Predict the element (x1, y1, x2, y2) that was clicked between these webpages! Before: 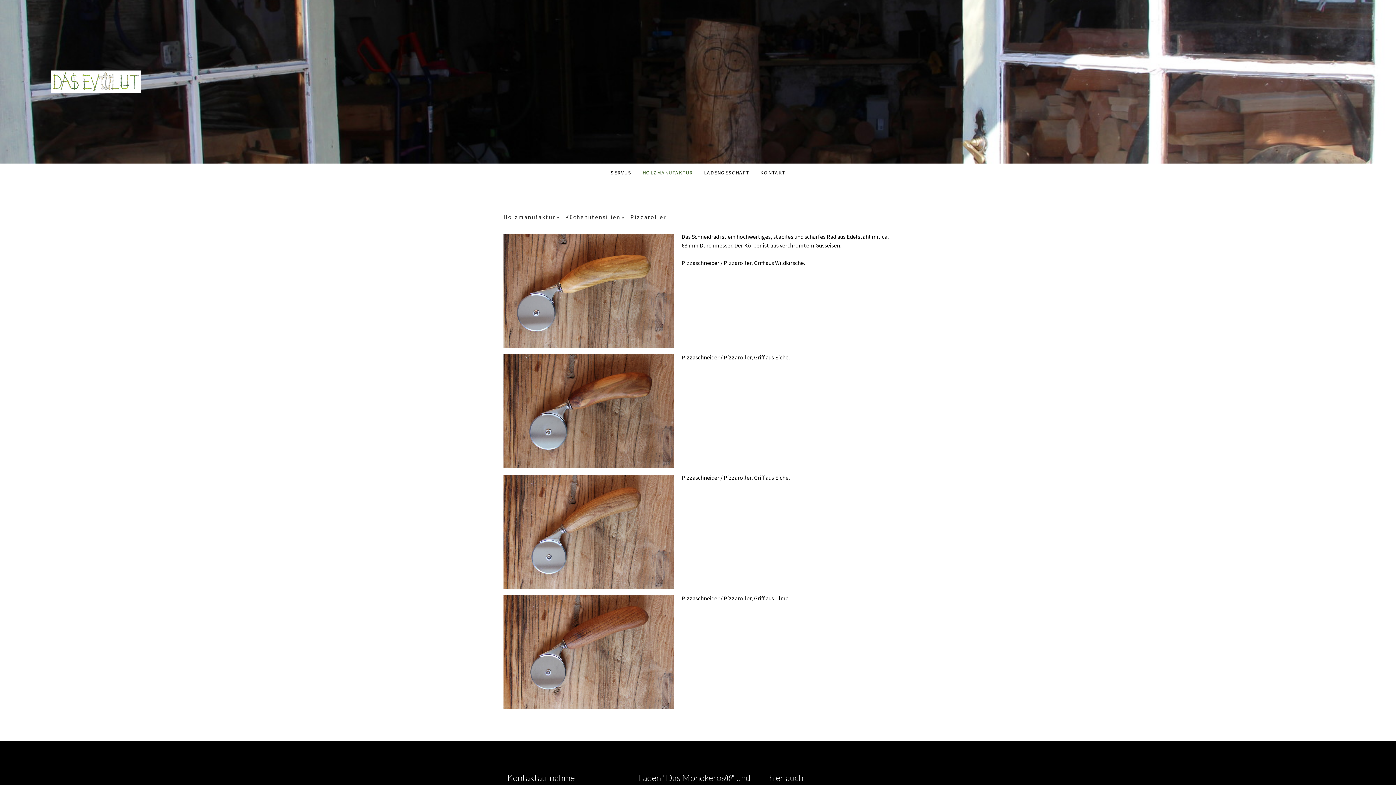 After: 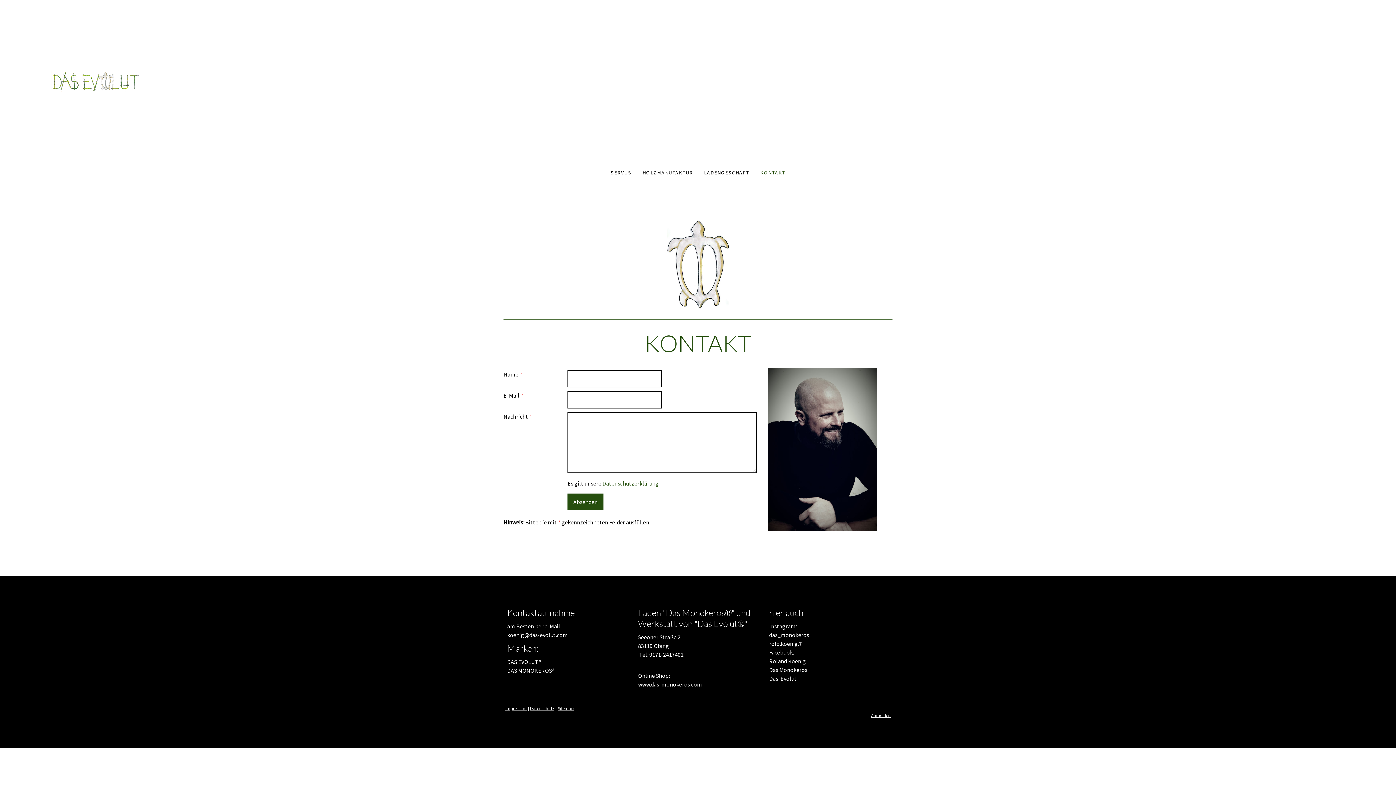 Action: bbox: (755, 163, 791, 181) label: KONTAKT